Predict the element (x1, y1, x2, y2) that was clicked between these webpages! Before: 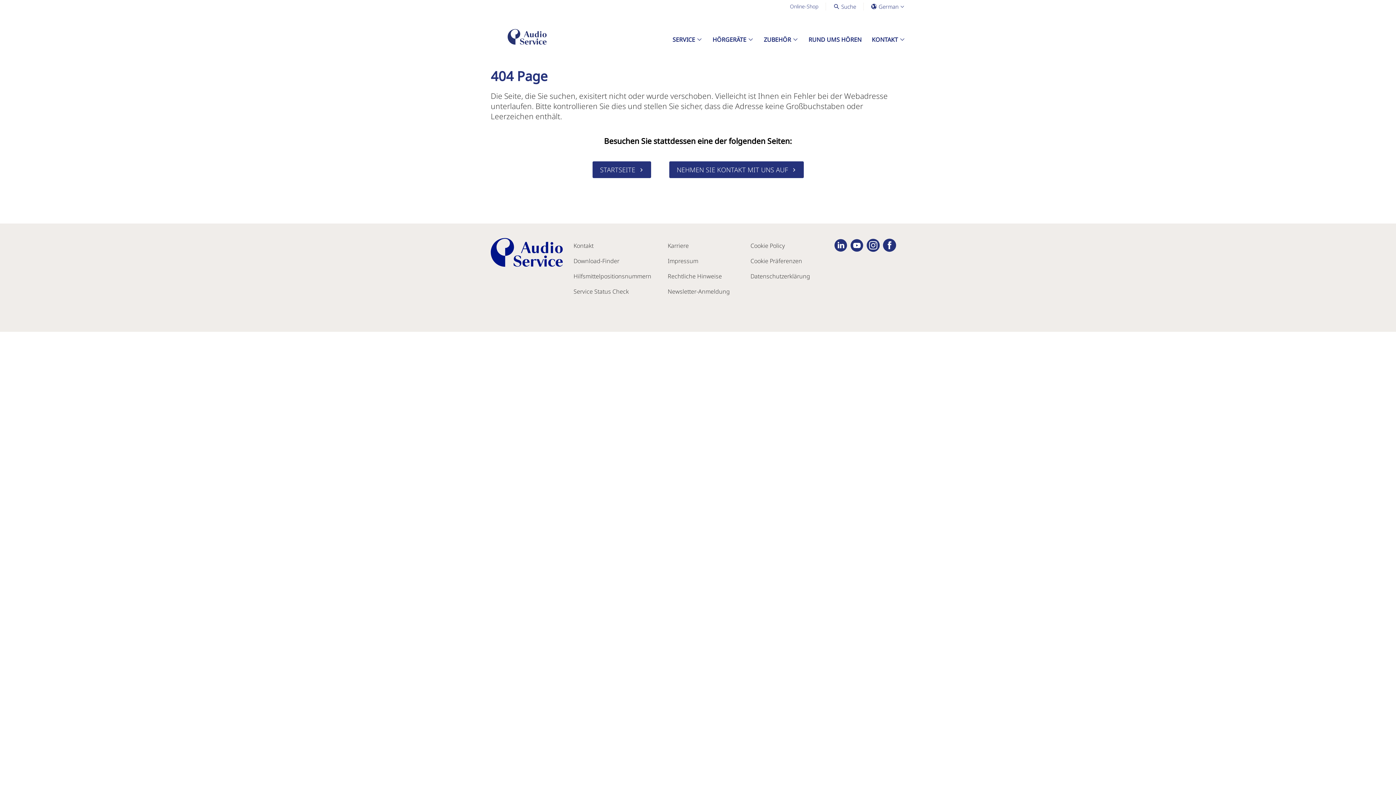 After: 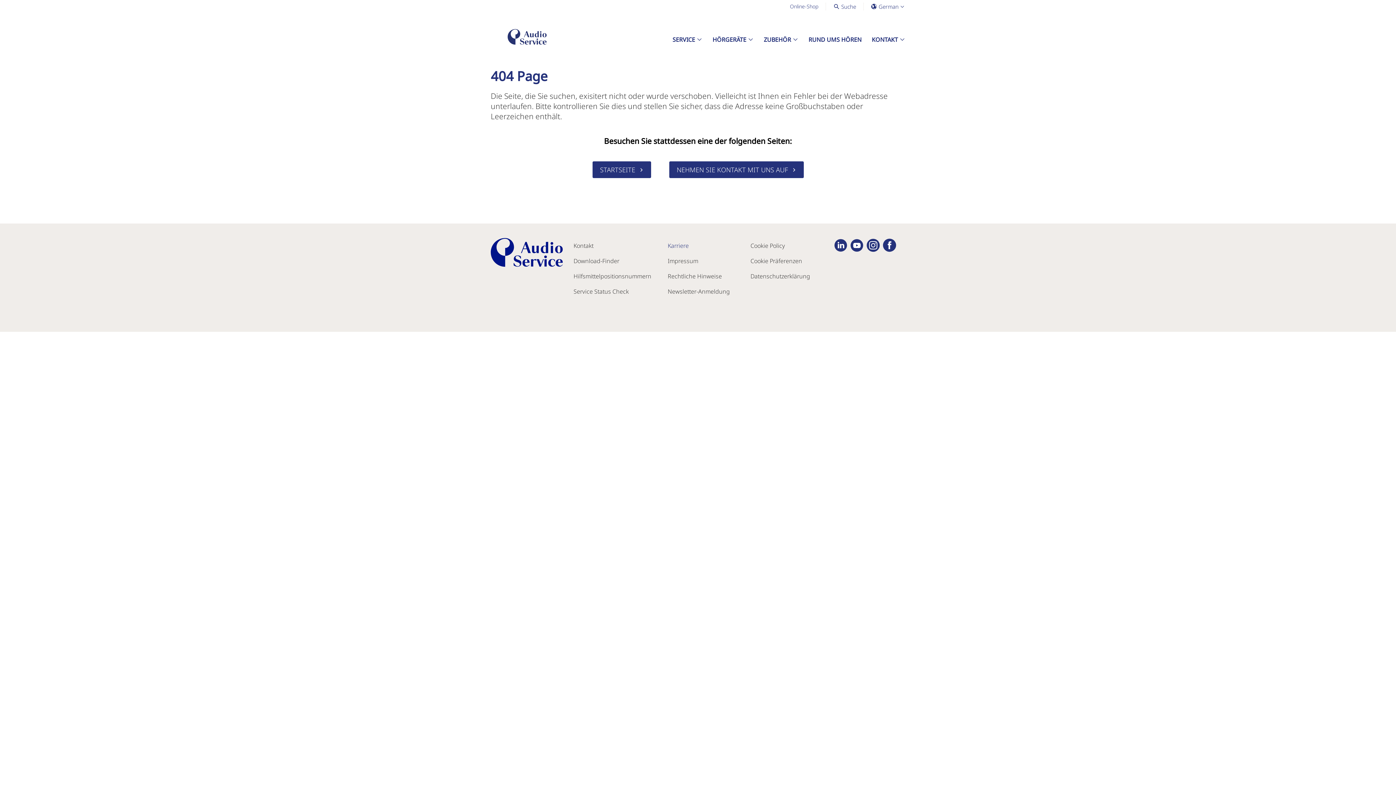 Action: bbox: (667, 241, 694, 249) label: Karriere